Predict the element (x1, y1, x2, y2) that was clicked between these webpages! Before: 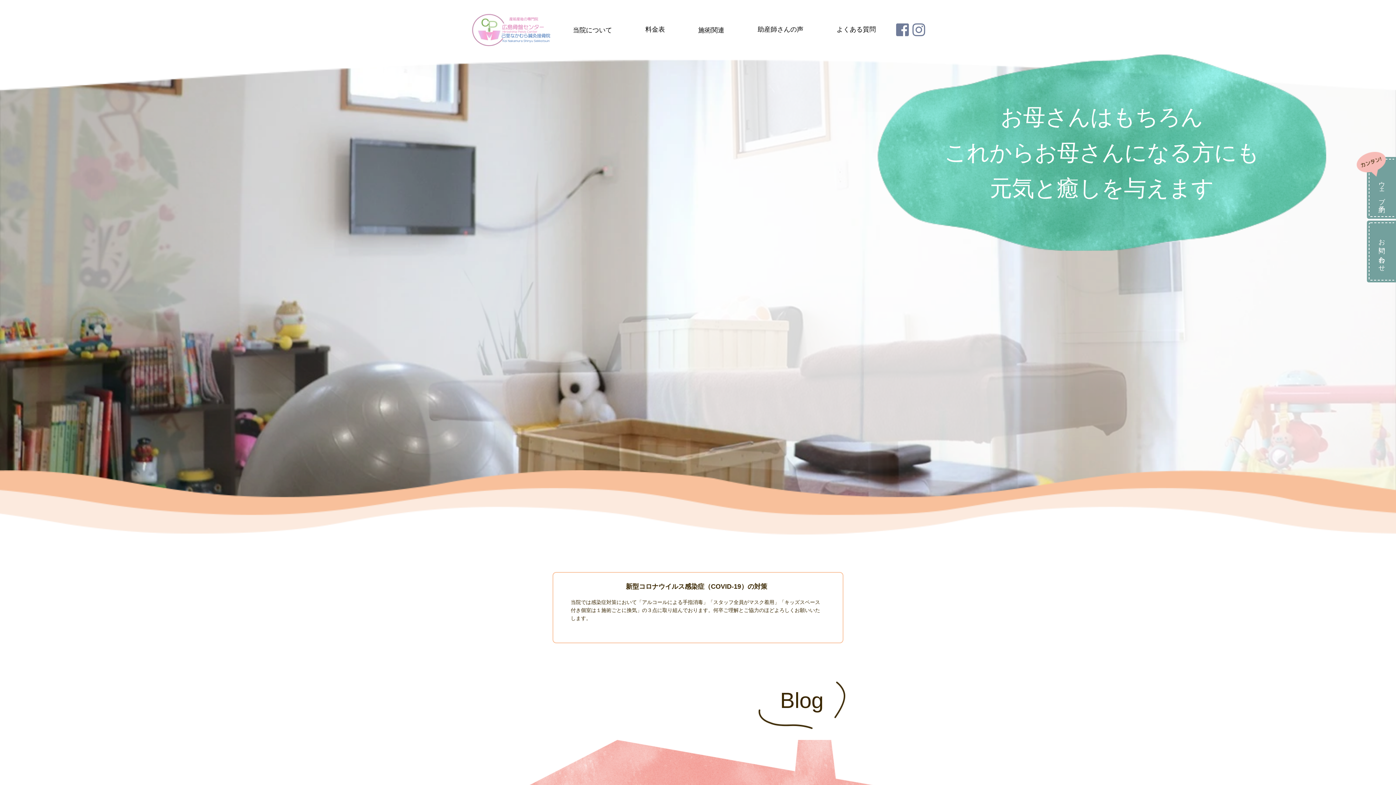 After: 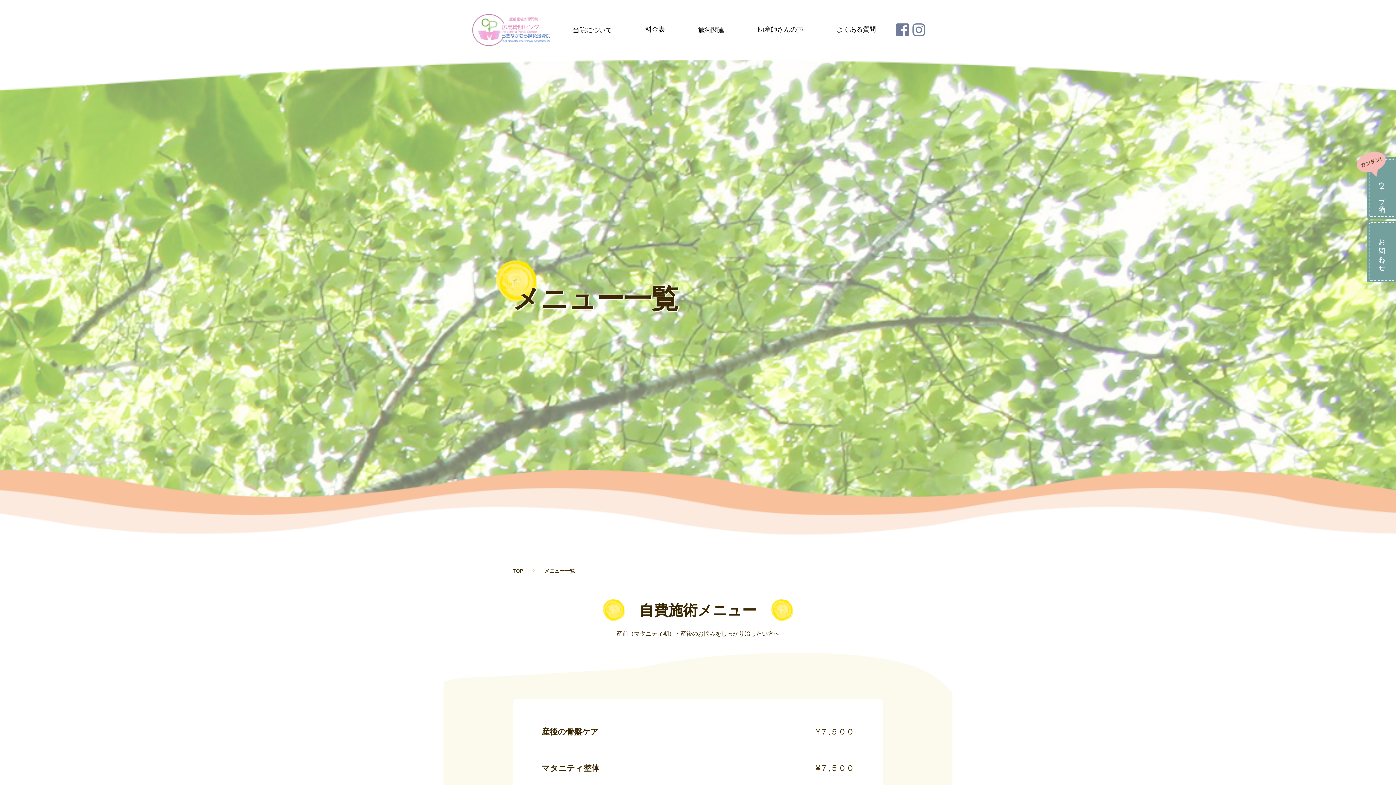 Action: bbox: (628, 8, 681, 50) label: 料金表